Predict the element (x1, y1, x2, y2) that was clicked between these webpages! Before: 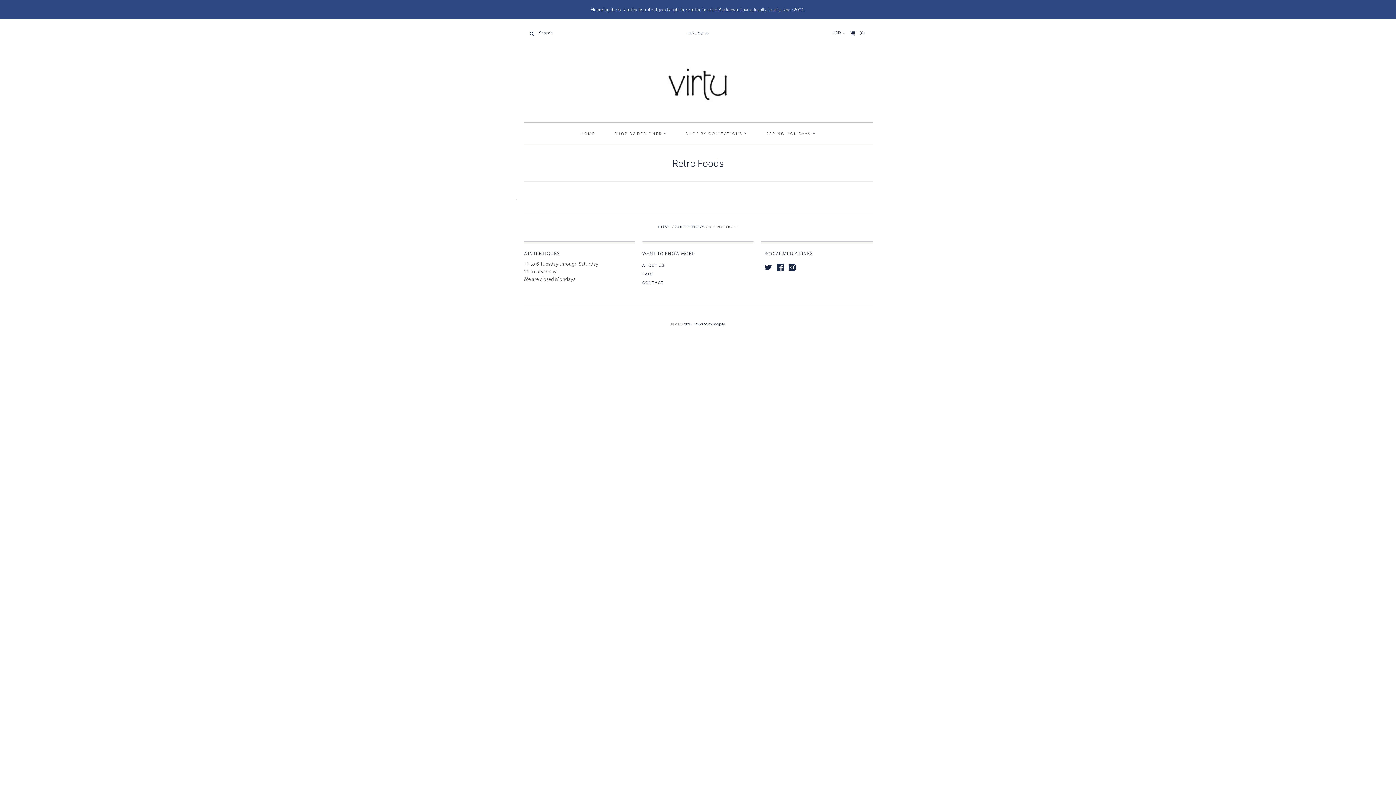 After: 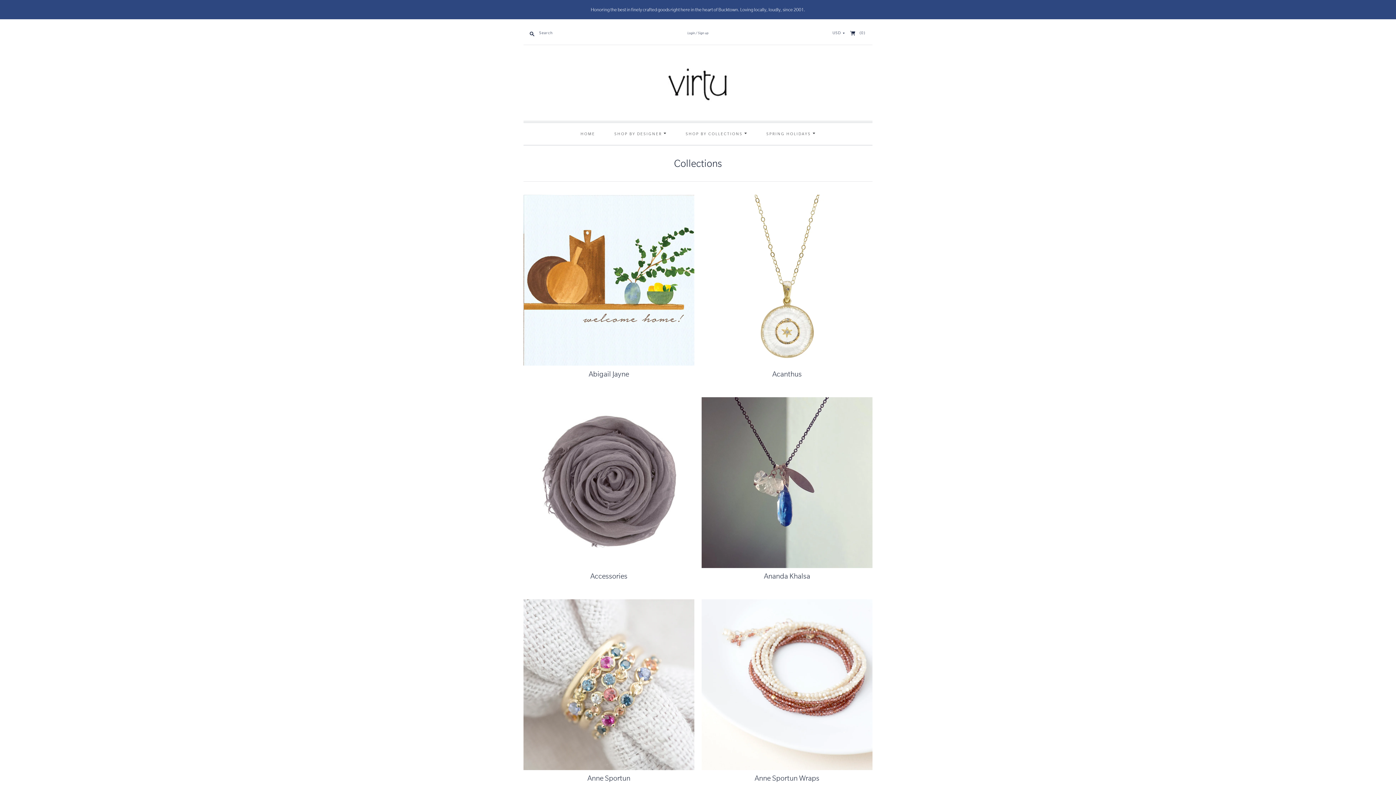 Action: label: COLLECTIONS bbox: (675, 224, 704, 229)